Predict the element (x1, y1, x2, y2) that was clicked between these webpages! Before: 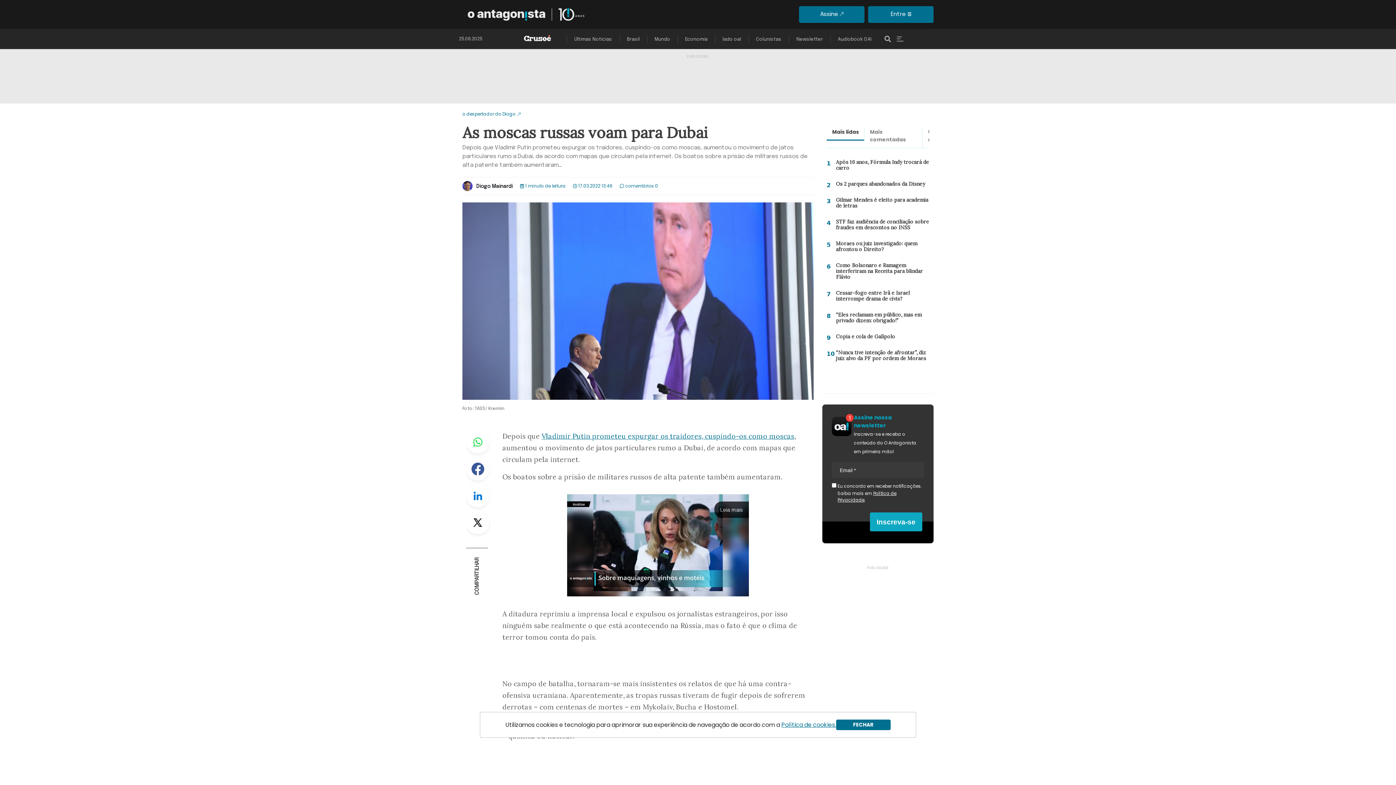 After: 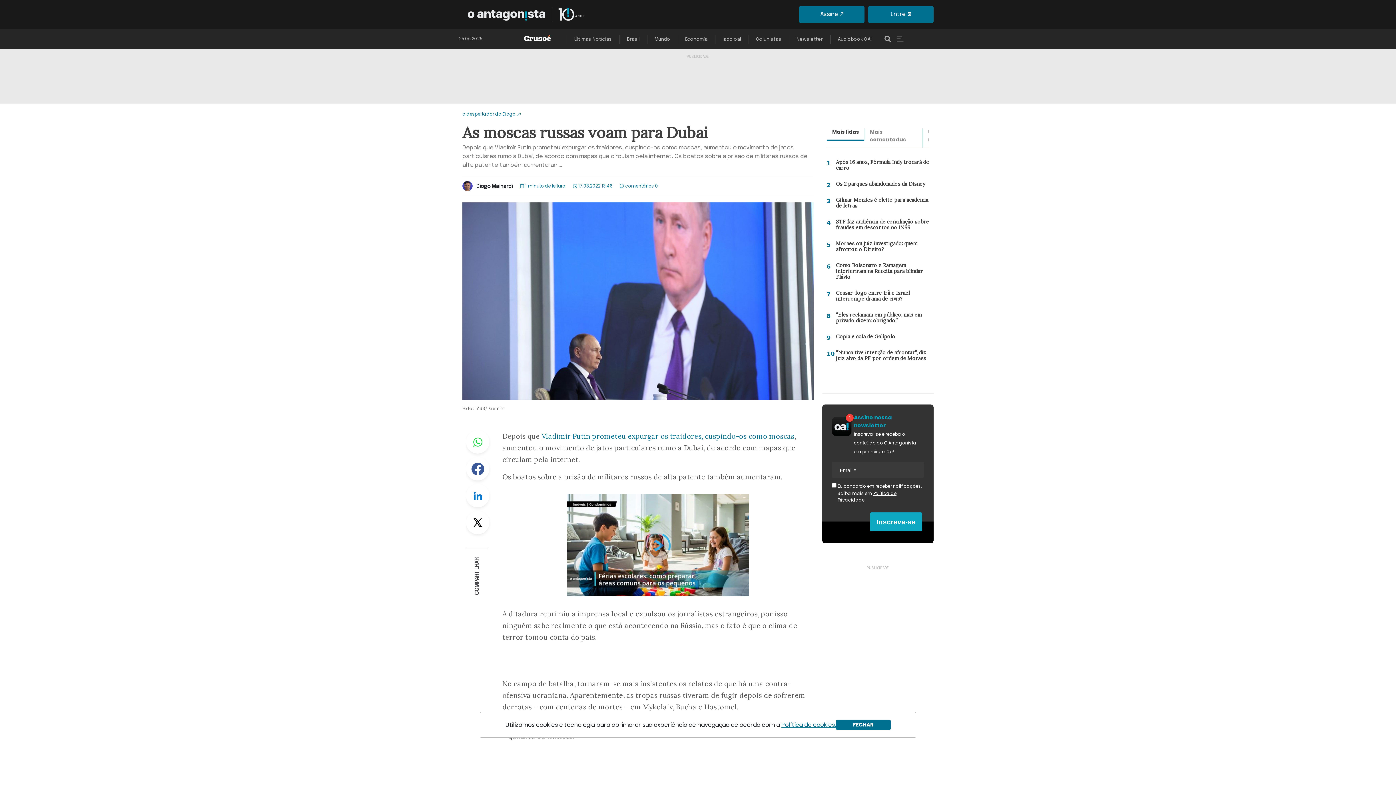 Action: bbox: (519, 34, 567, 43)